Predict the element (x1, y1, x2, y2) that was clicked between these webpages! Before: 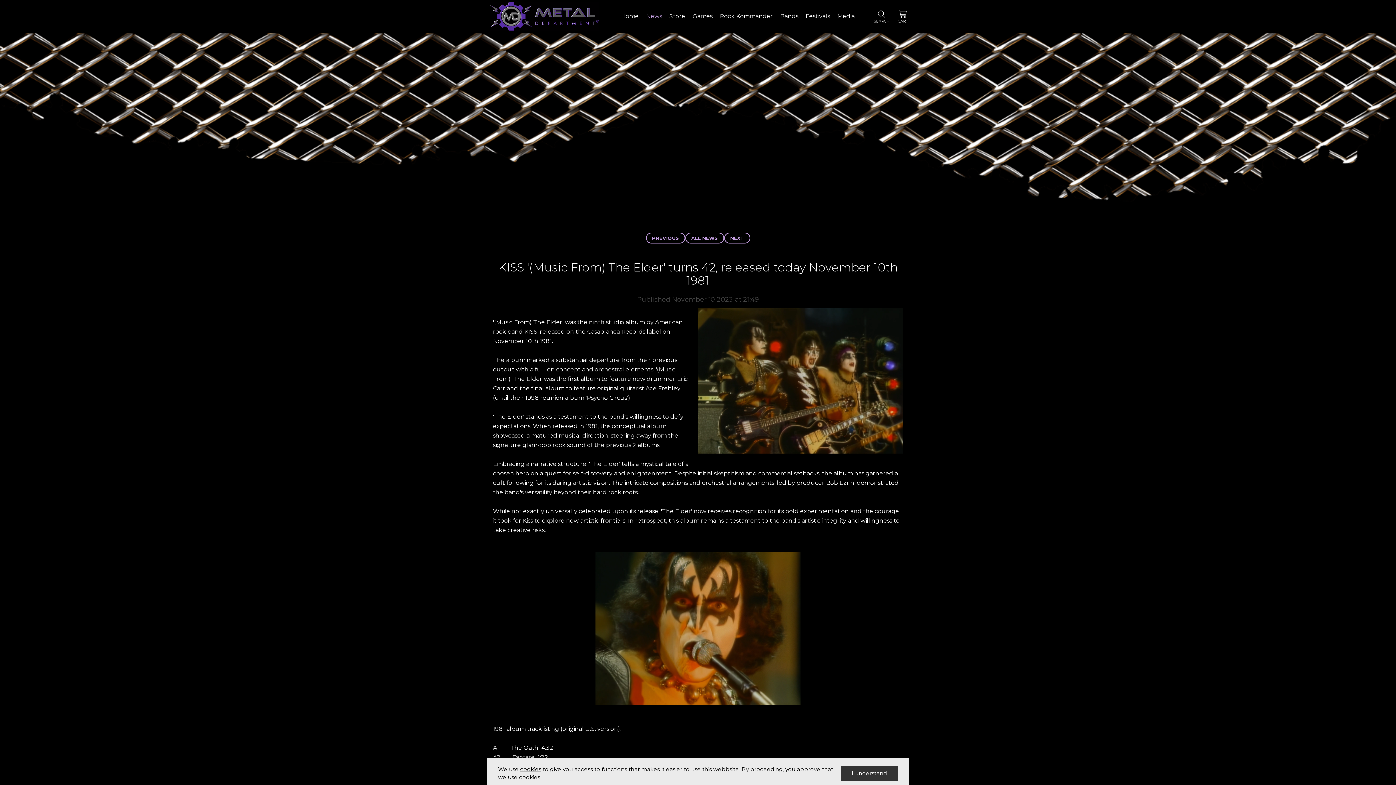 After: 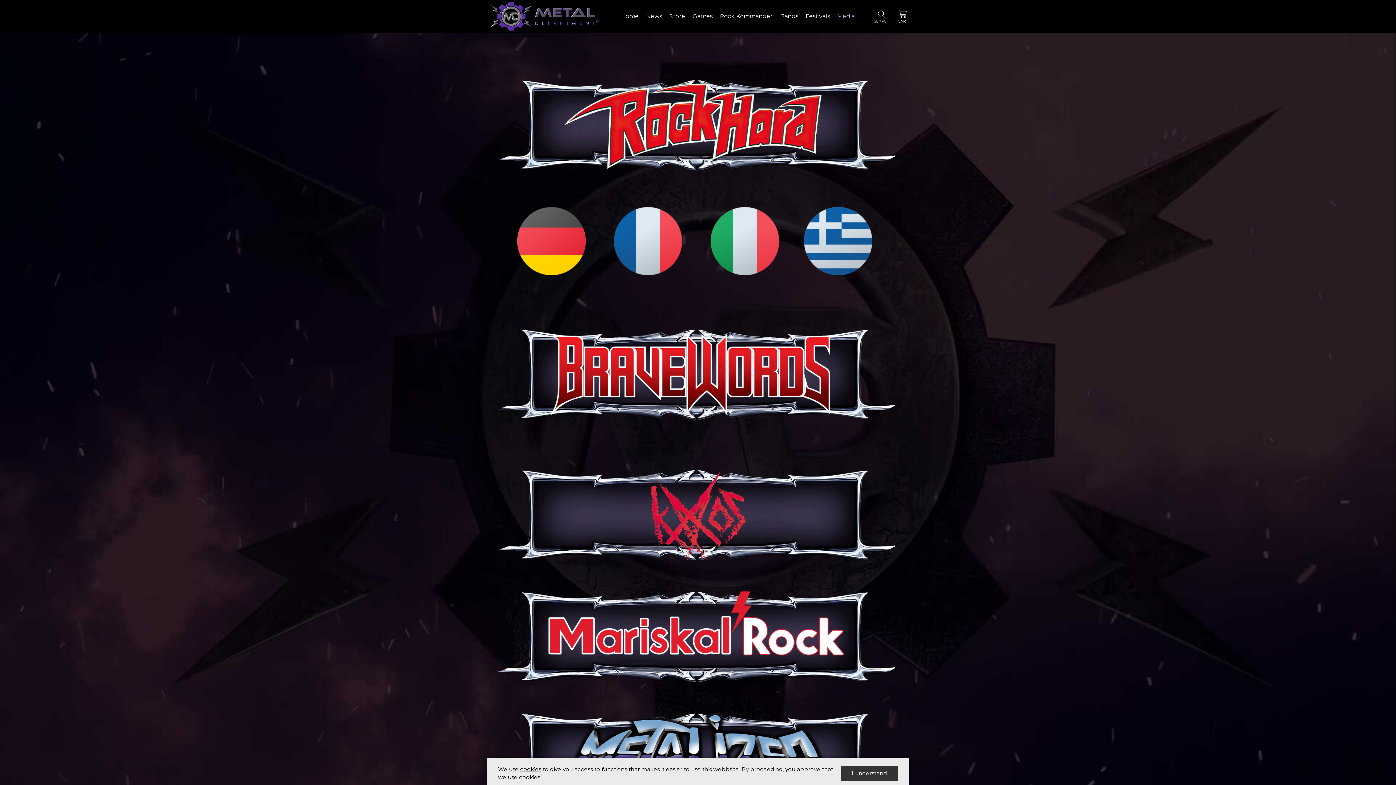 Action: bbox: (833, 0, 858, 32) label: Media